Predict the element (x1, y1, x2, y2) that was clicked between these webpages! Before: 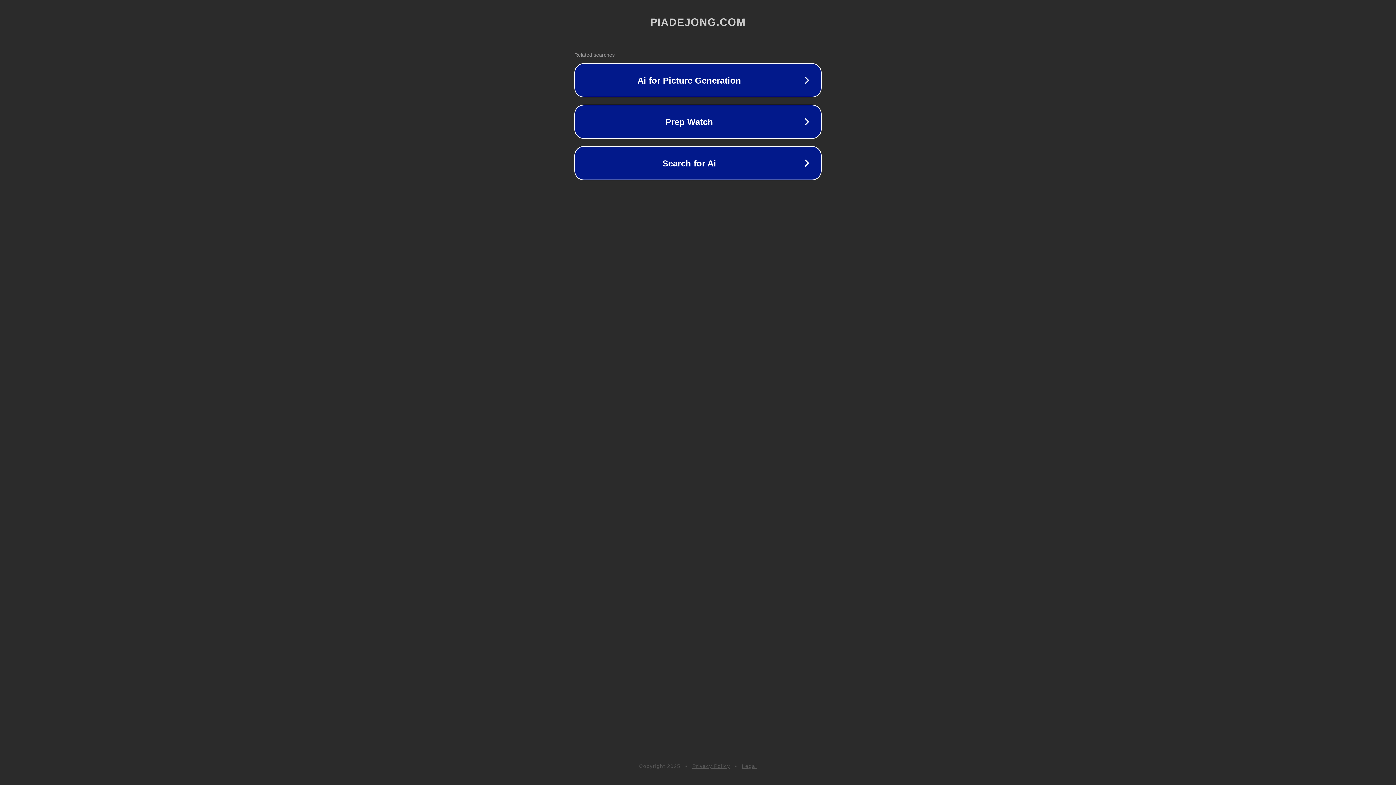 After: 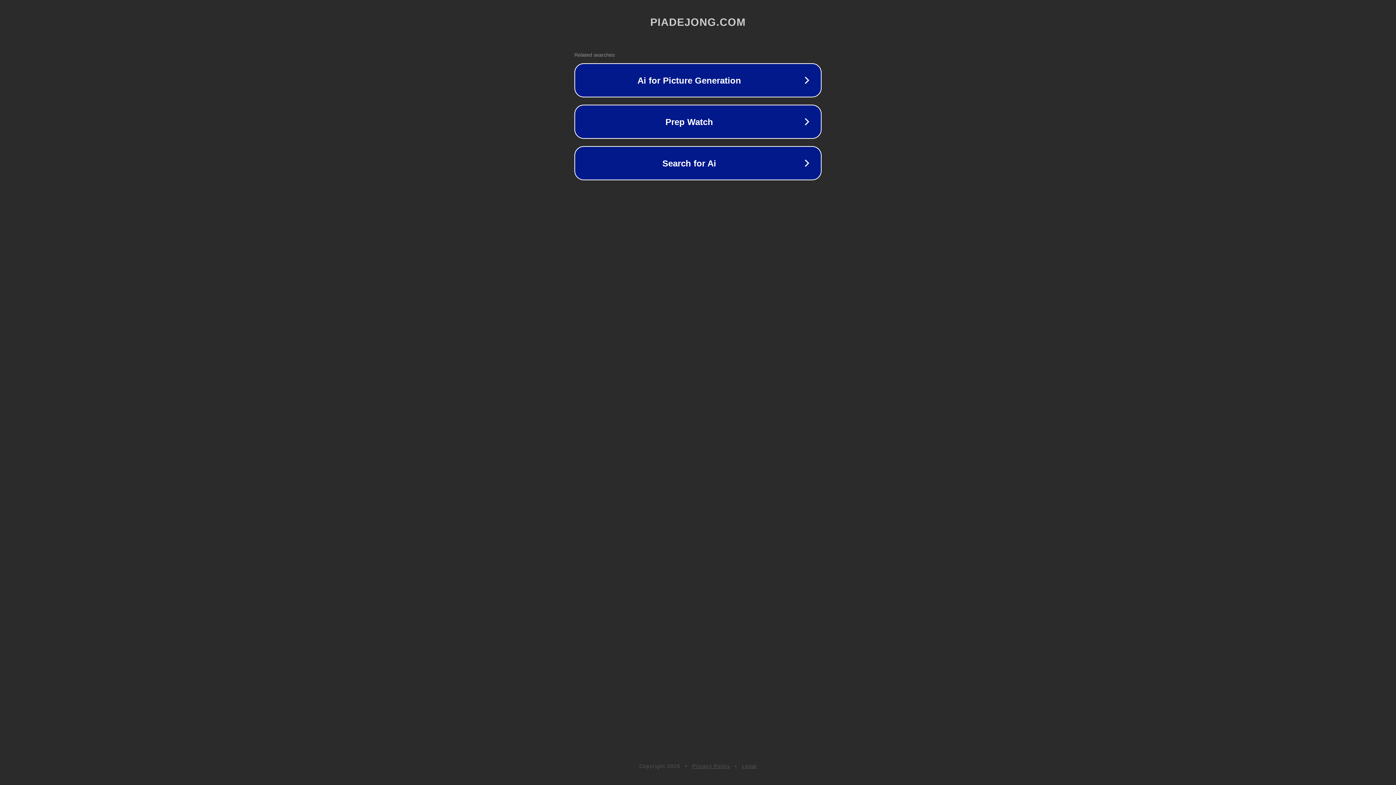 Action: bbox: (742, 763, 757, 769) label: Legal